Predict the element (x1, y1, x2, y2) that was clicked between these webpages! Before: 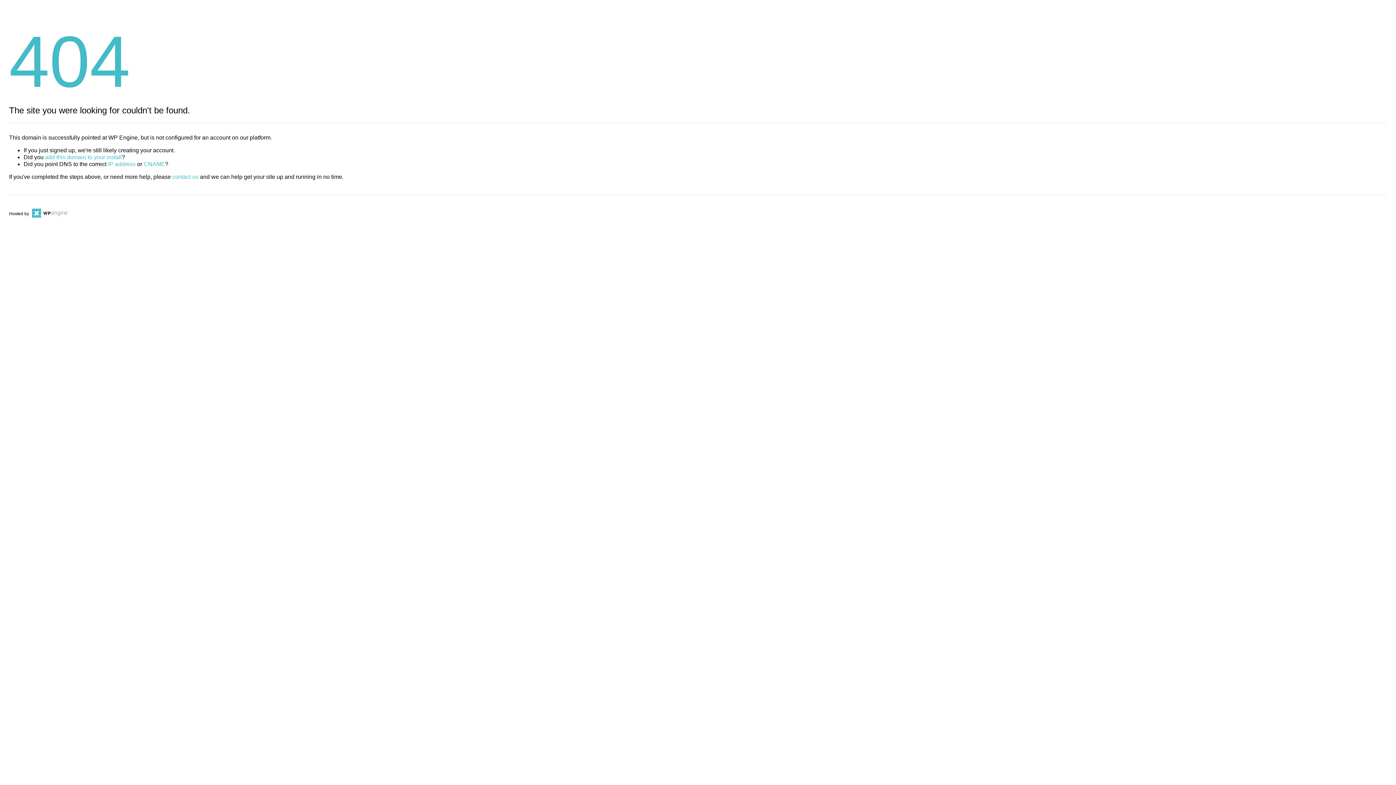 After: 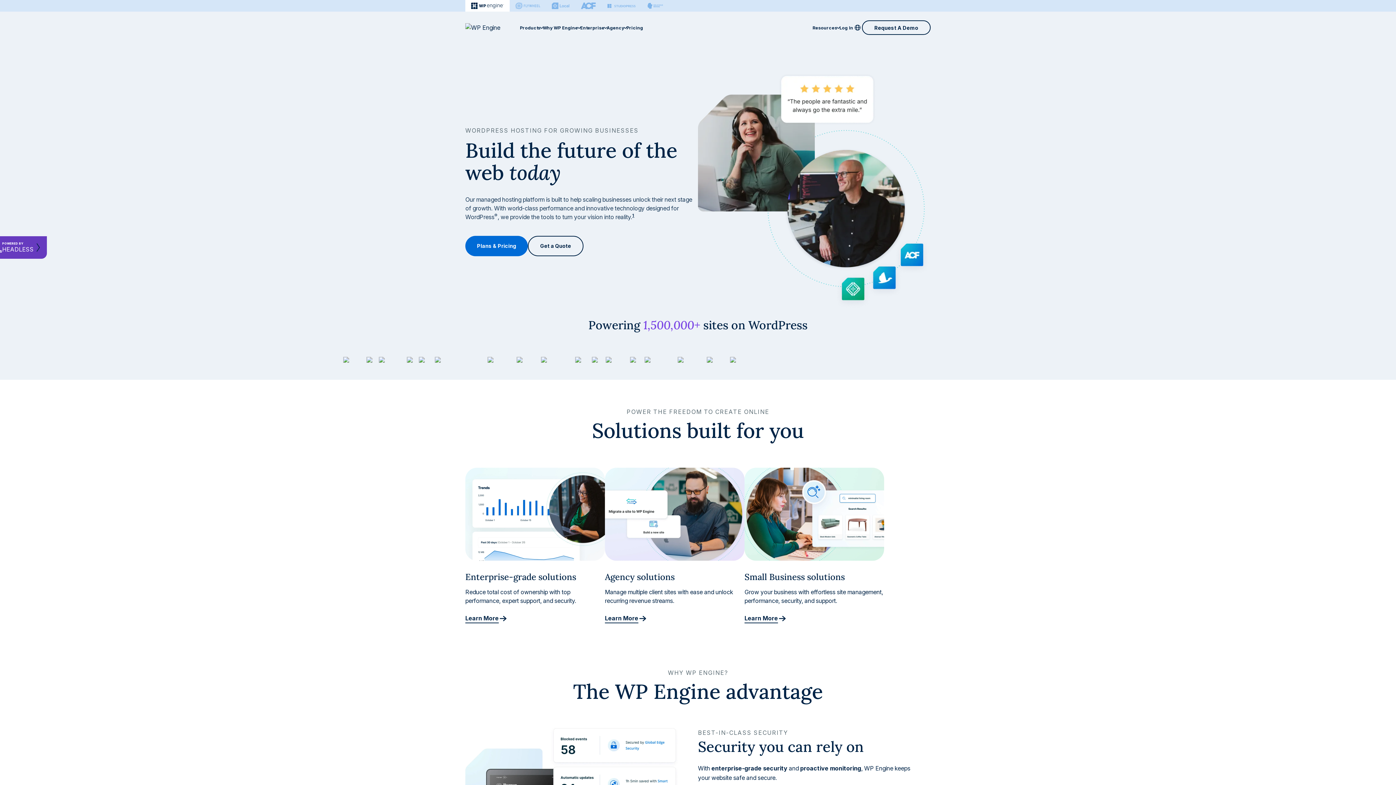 Action: bbox: (30, 211, 67, 216)